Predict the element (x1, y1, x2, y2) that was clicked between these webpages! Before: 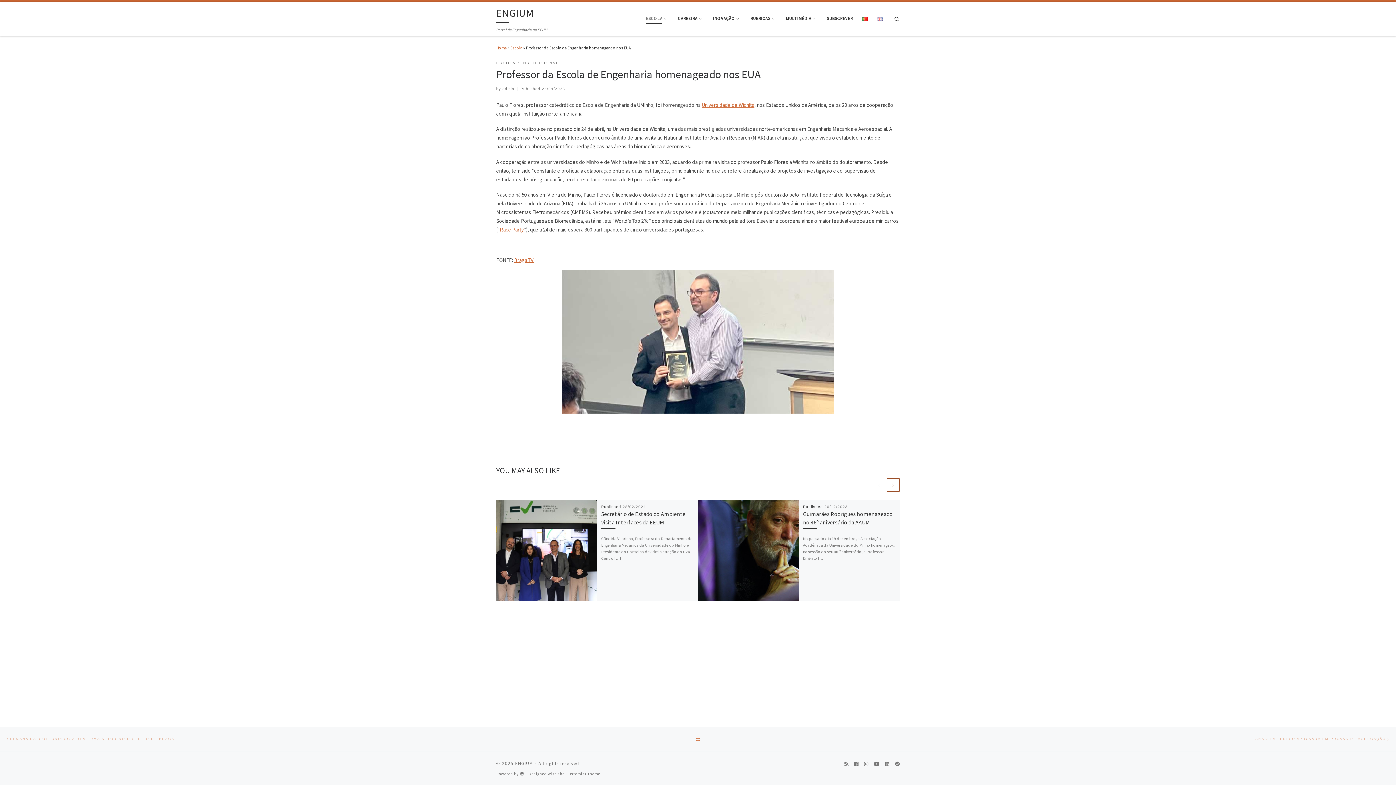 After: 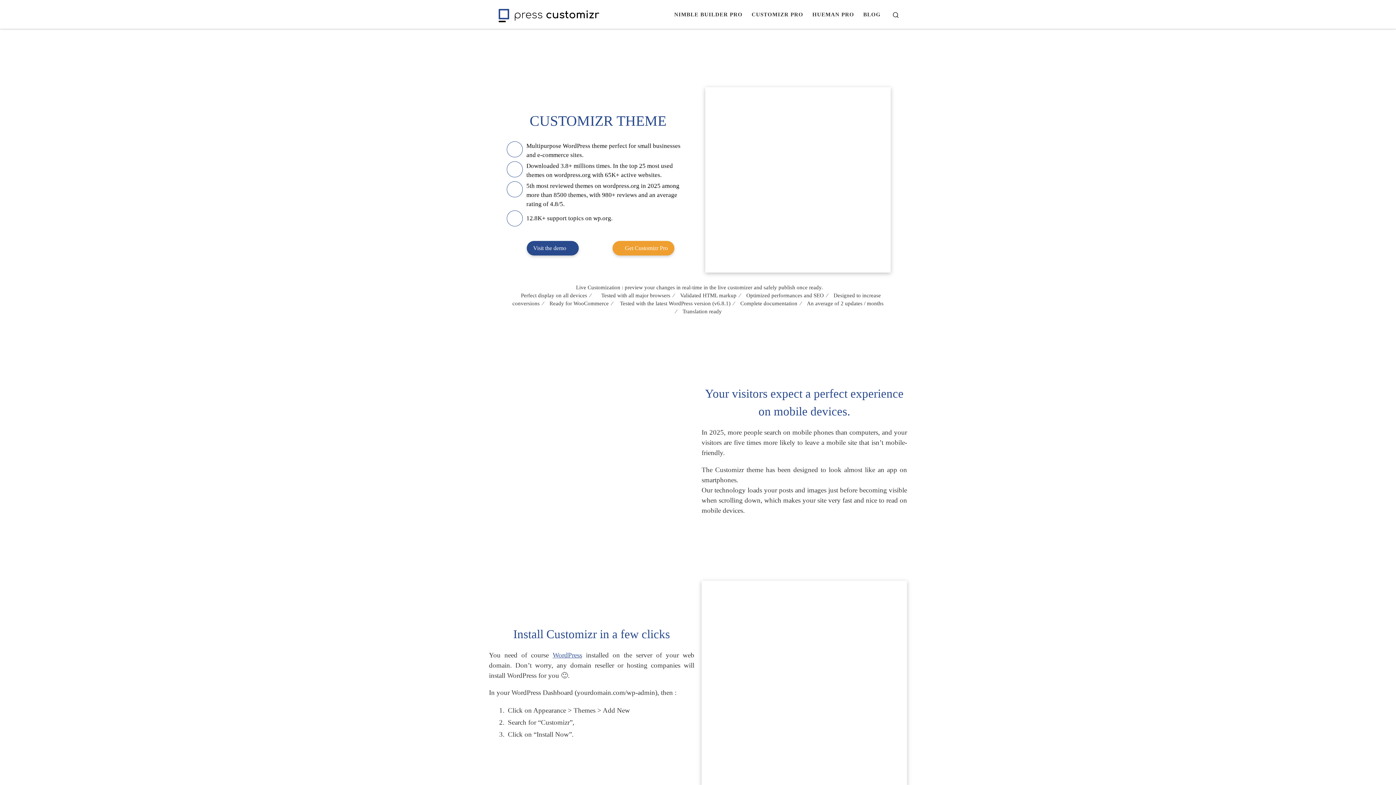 Action: label: Customizr theme bbox: (565, 771, 600, 776)